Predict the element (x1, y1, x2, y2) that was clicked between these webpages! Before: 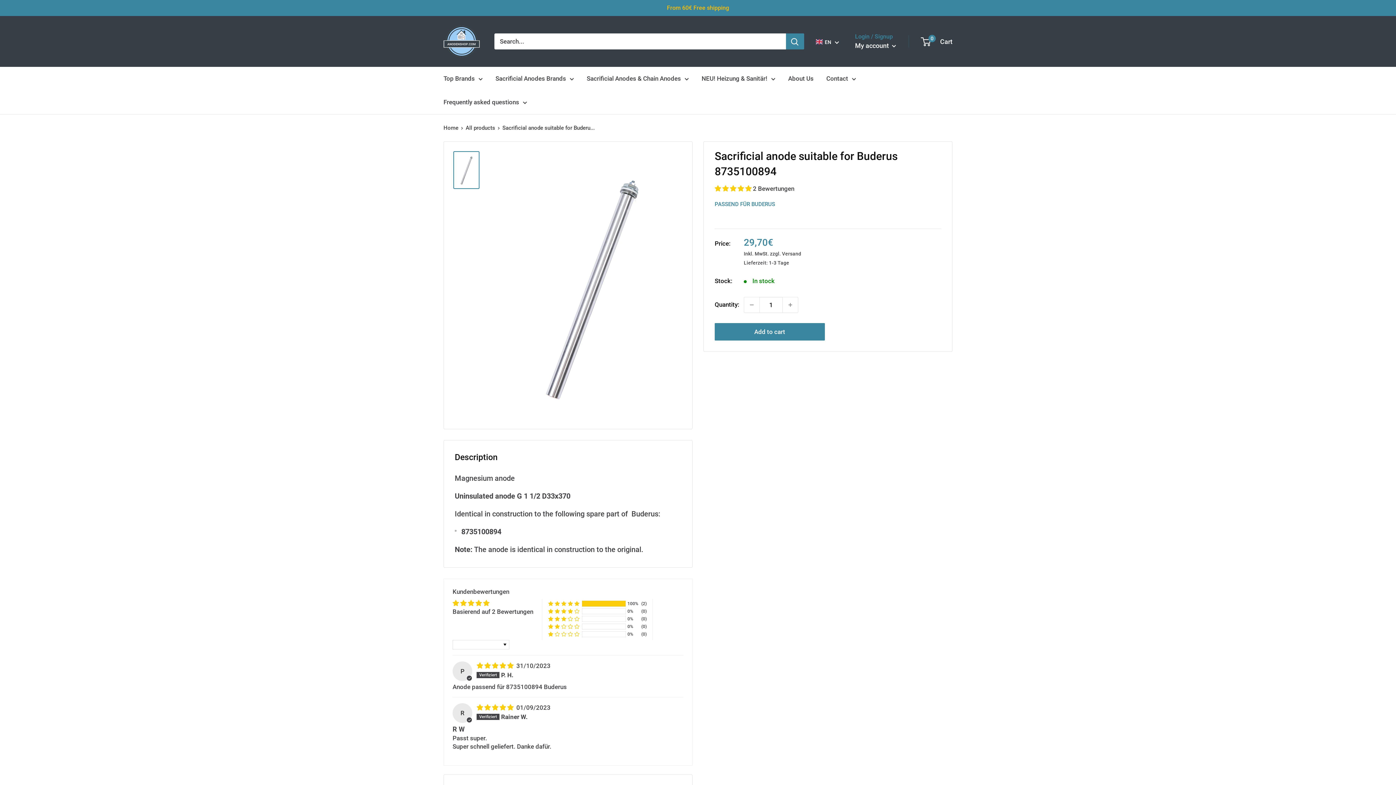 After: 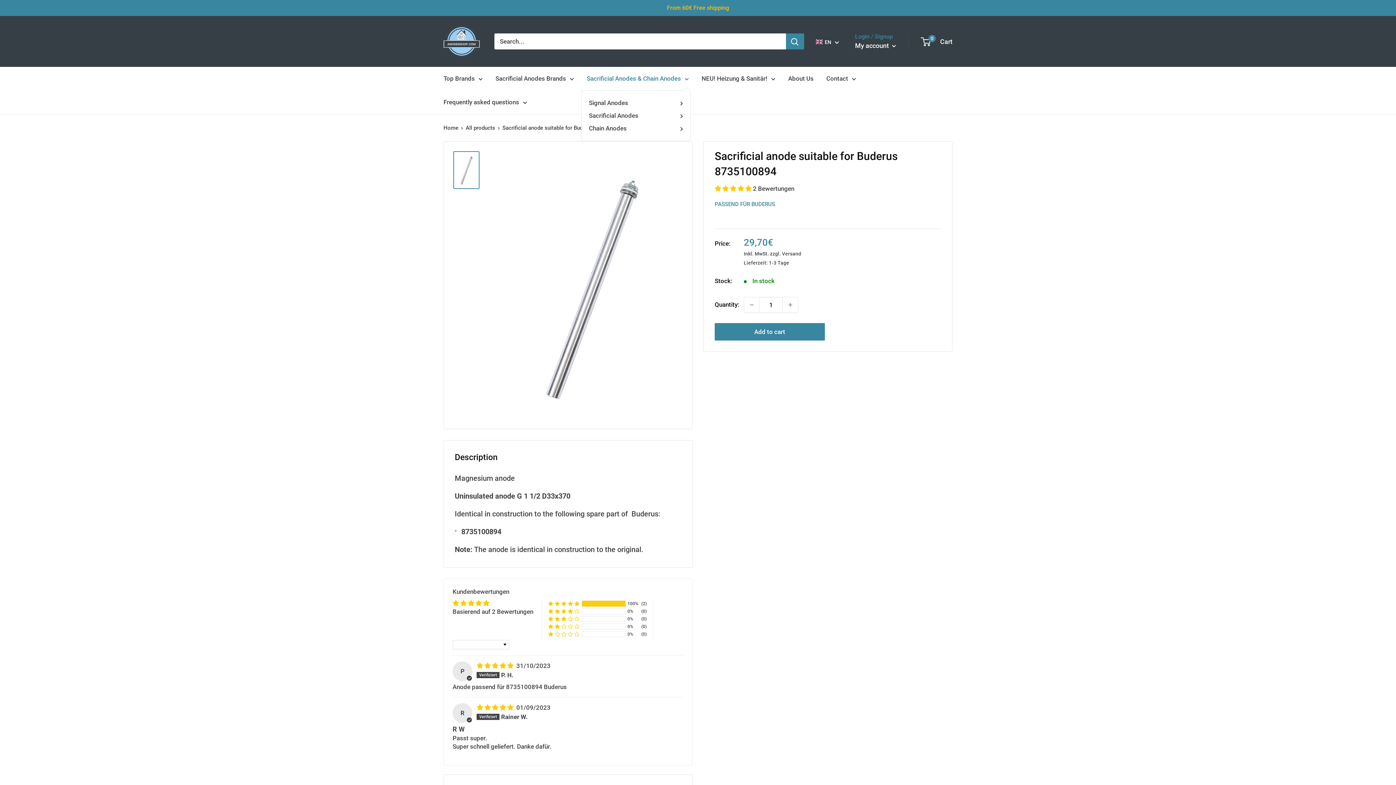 Action: bbox: (586, 73, 689, 84) label: Sacrificial Anodes & Chain Anodes